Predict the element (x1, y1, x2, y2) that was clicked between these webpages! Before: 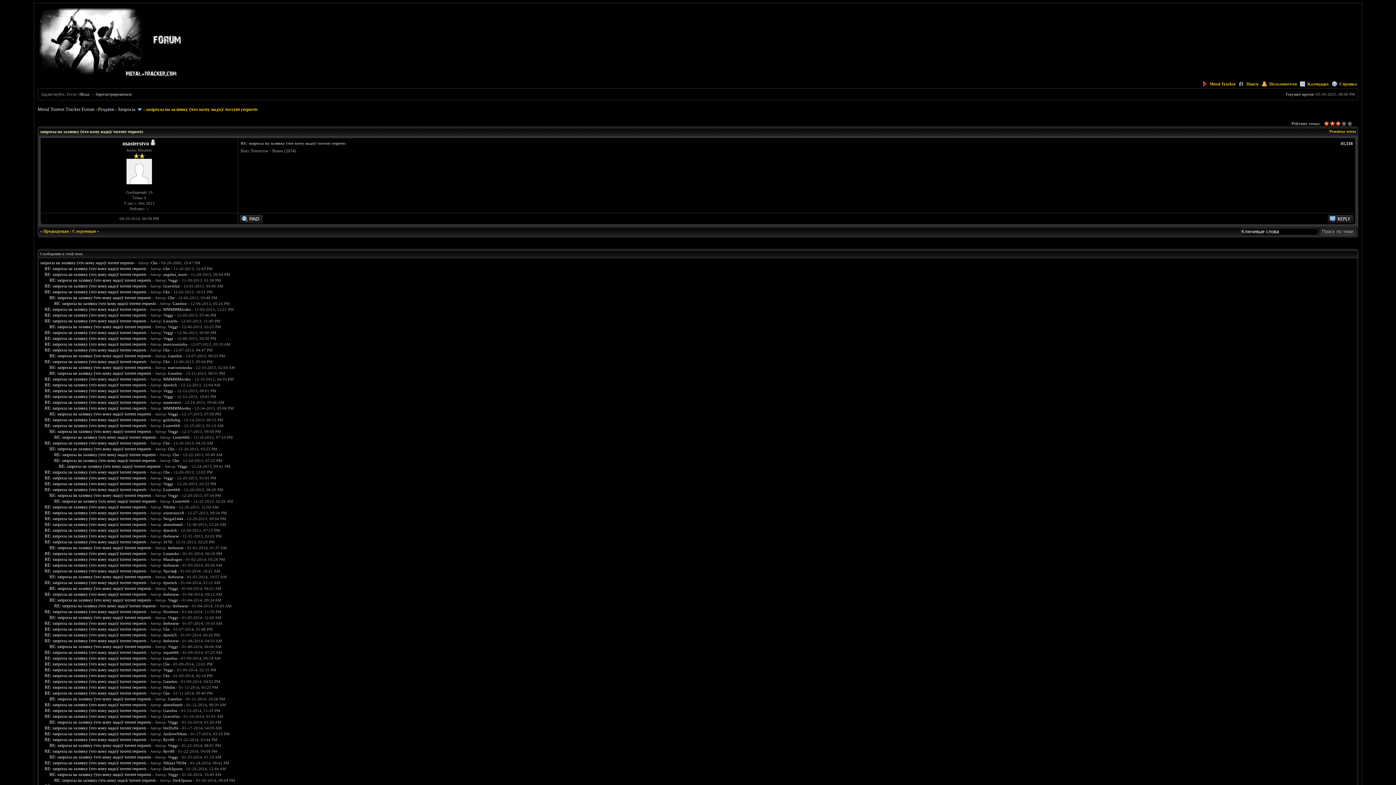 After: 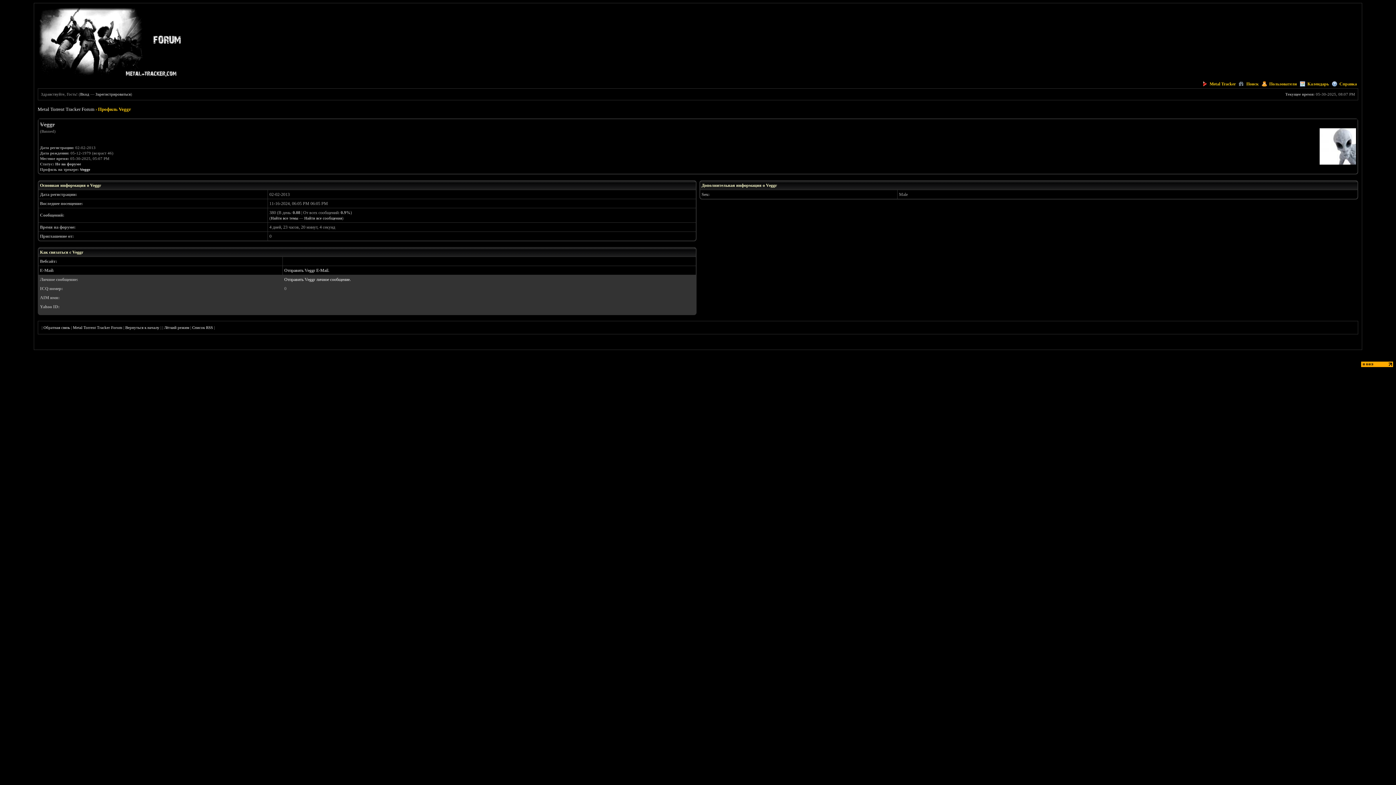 Action: bbox: (167, 743, 178, 748) label: Veggr